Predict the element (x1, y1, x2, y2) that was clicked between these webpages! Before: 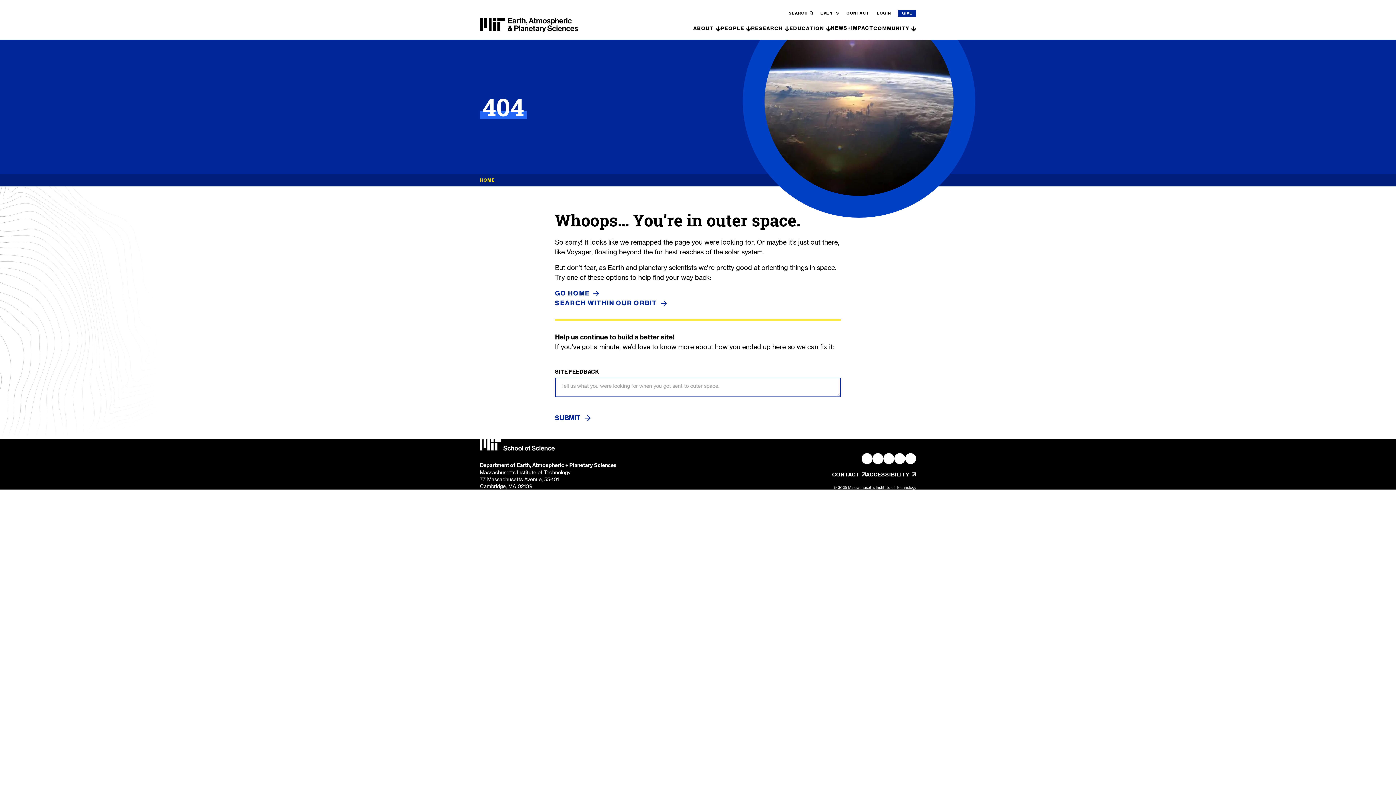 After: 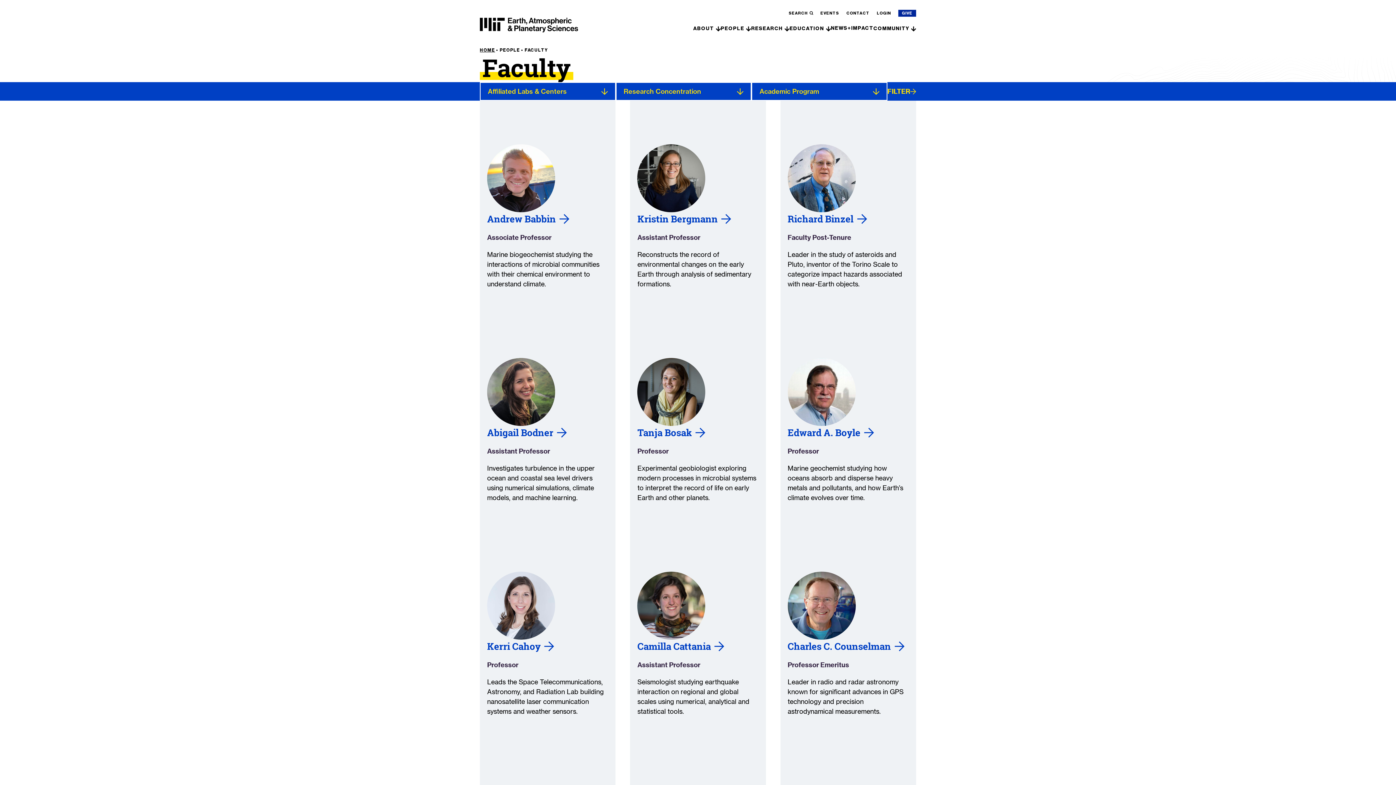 Action: bbox: (720, 25, 744, 32) label: PEOPLE